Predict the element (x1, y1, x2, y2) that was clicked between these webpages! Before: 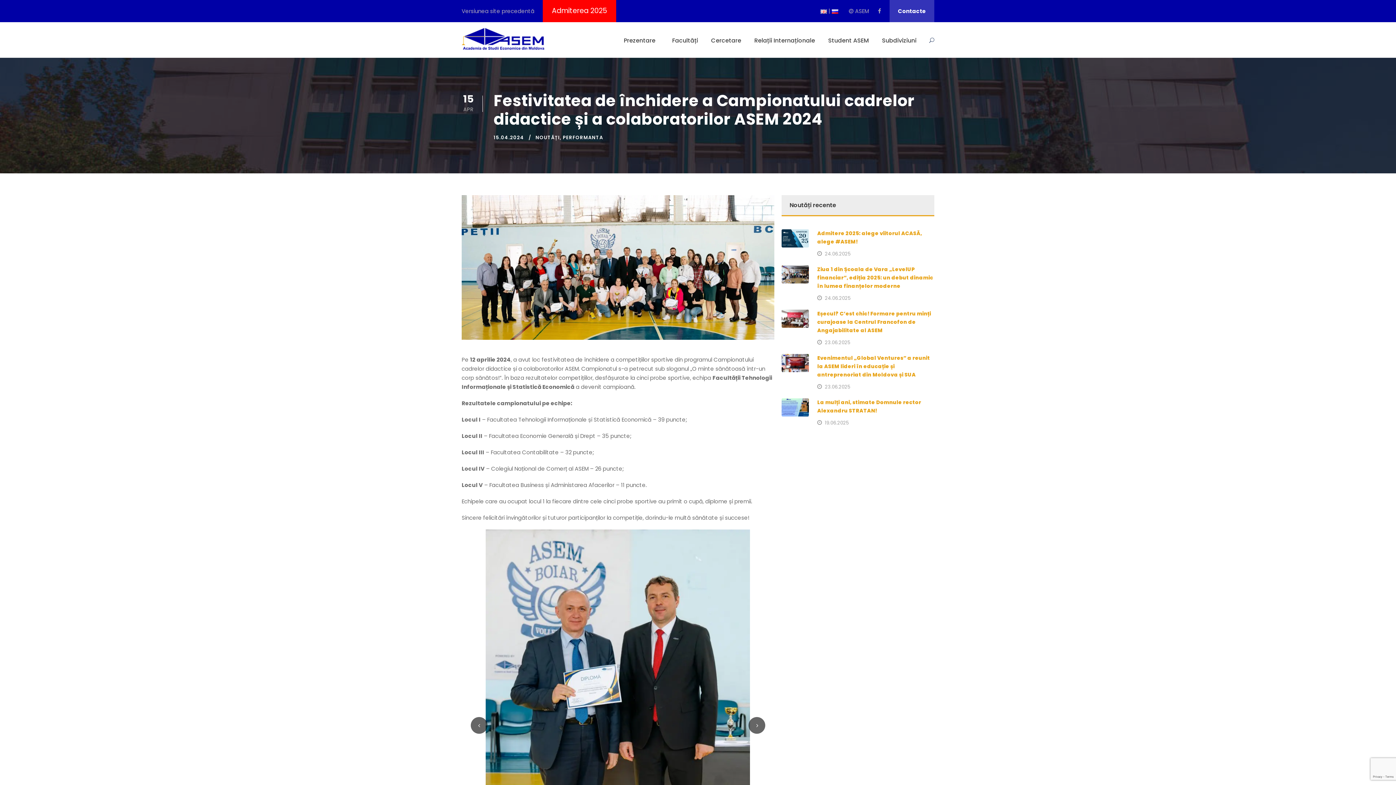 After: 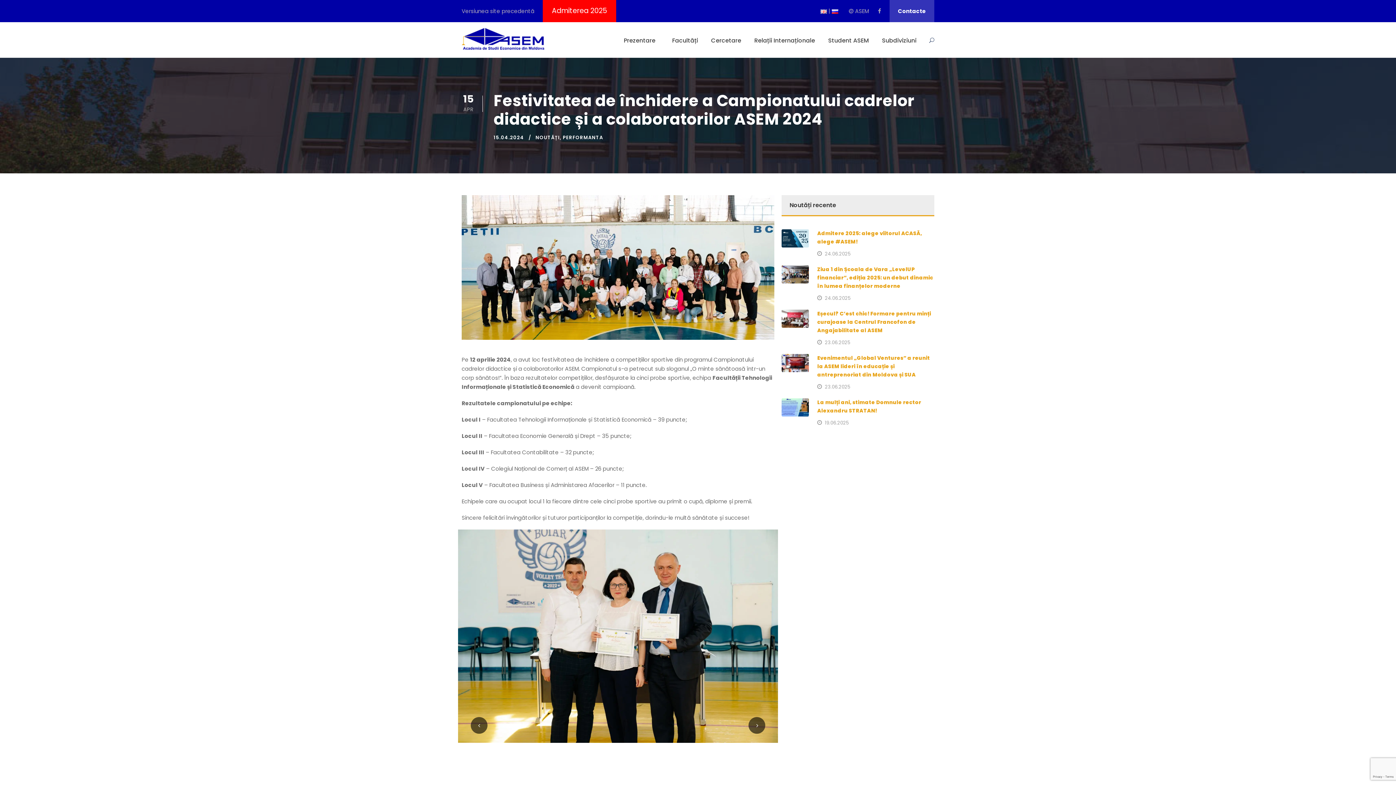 Action: bbox: (470, 717, 487, 734)